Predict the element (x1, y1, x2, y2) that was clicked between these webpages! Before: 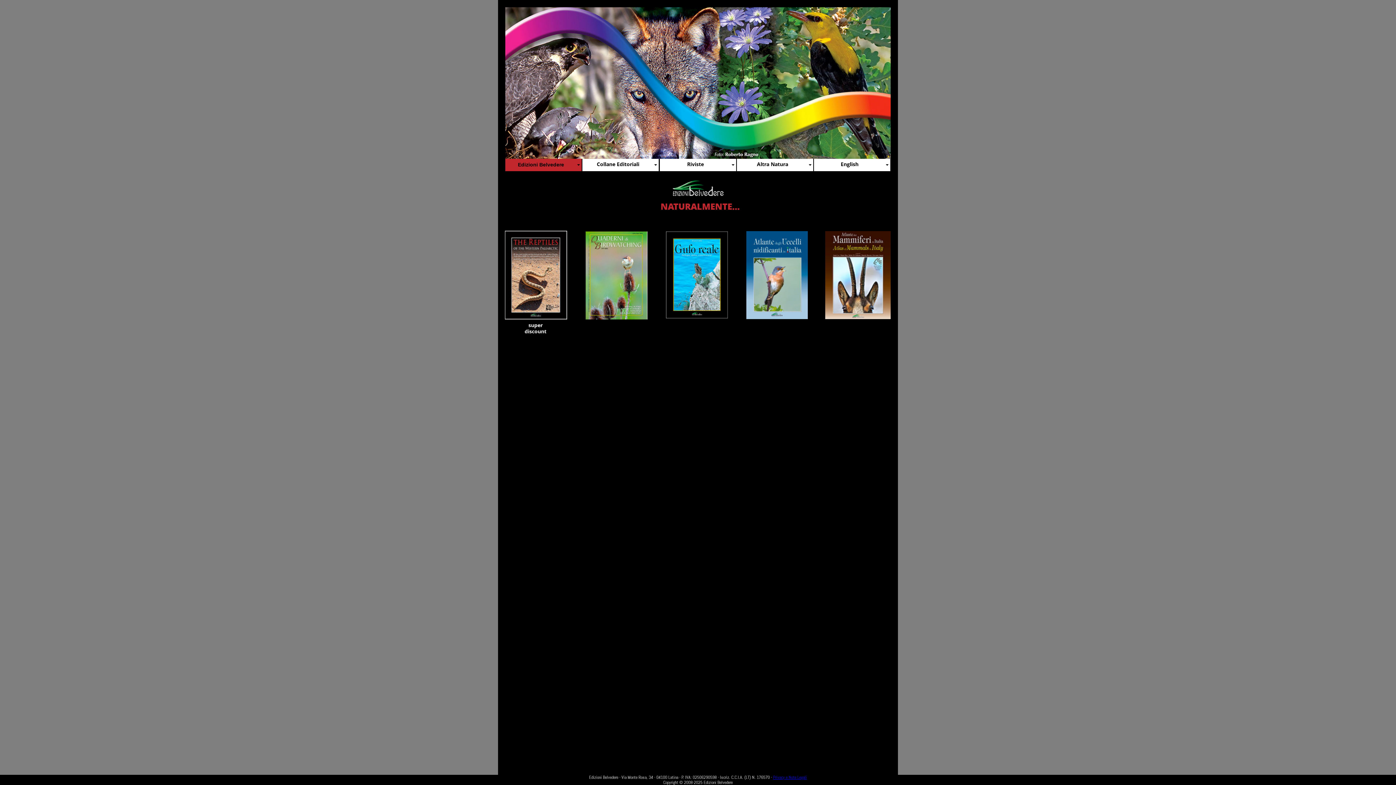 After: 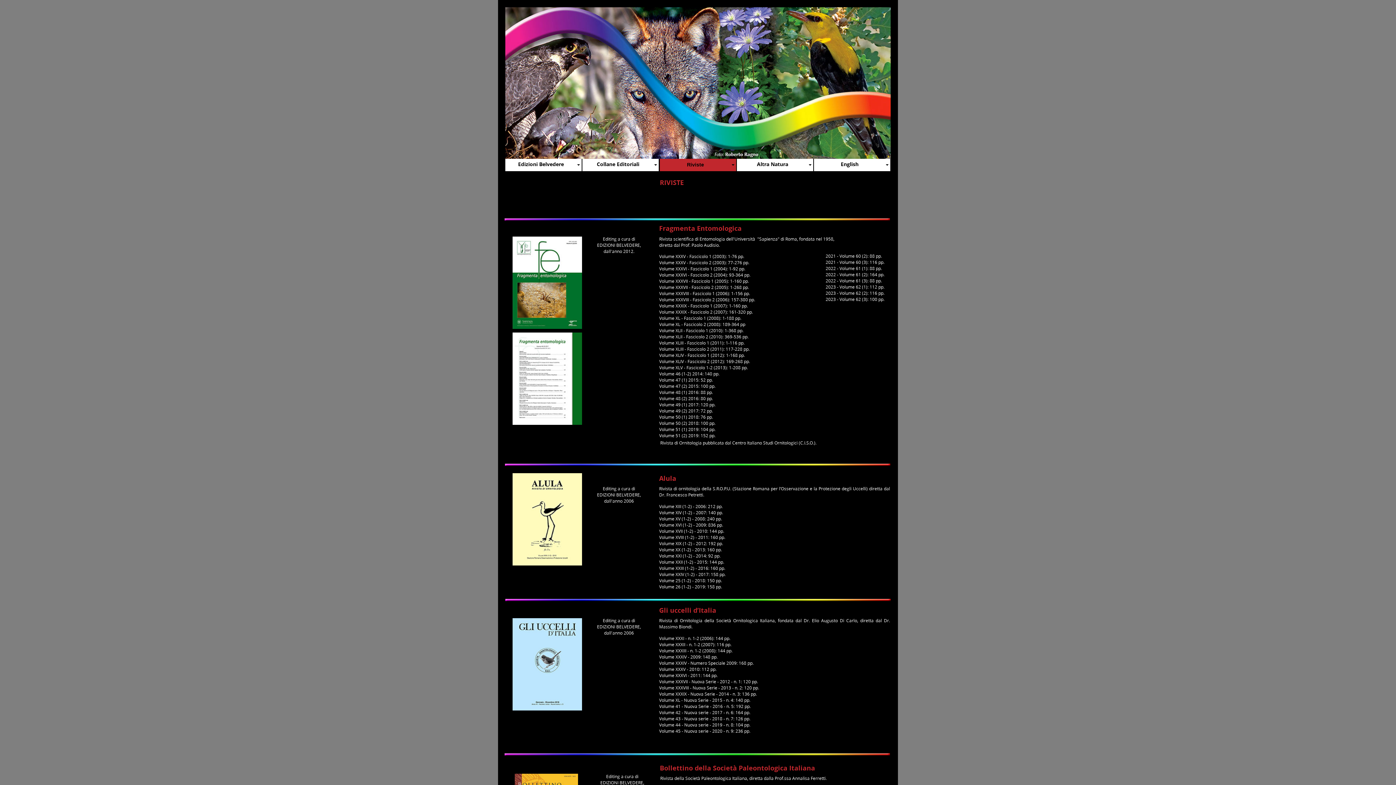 Action: bbox: (660, 158, 736, 171) label: Riviste